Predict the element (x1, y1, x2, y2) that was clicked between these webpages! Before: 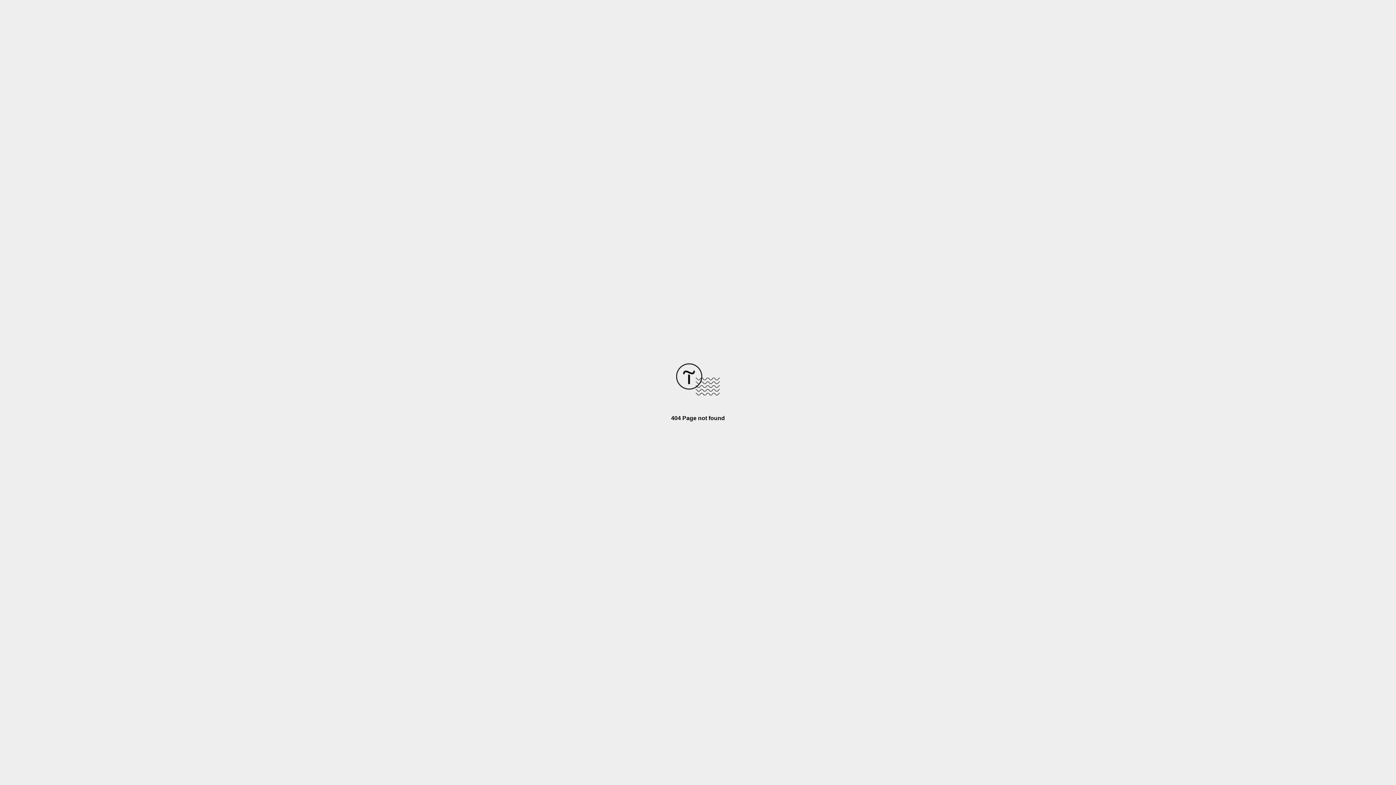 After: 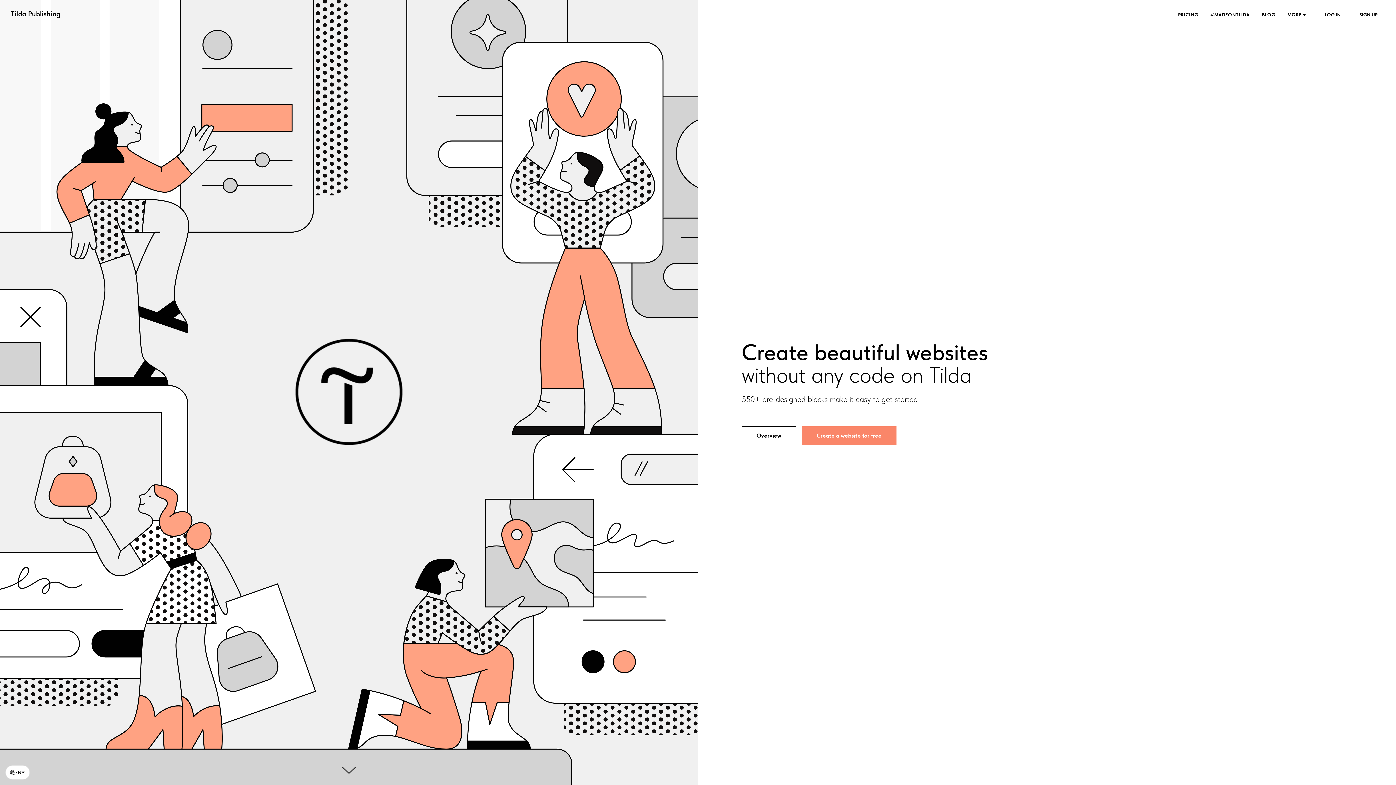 Action: bbox: (676, 390, 720, 396)